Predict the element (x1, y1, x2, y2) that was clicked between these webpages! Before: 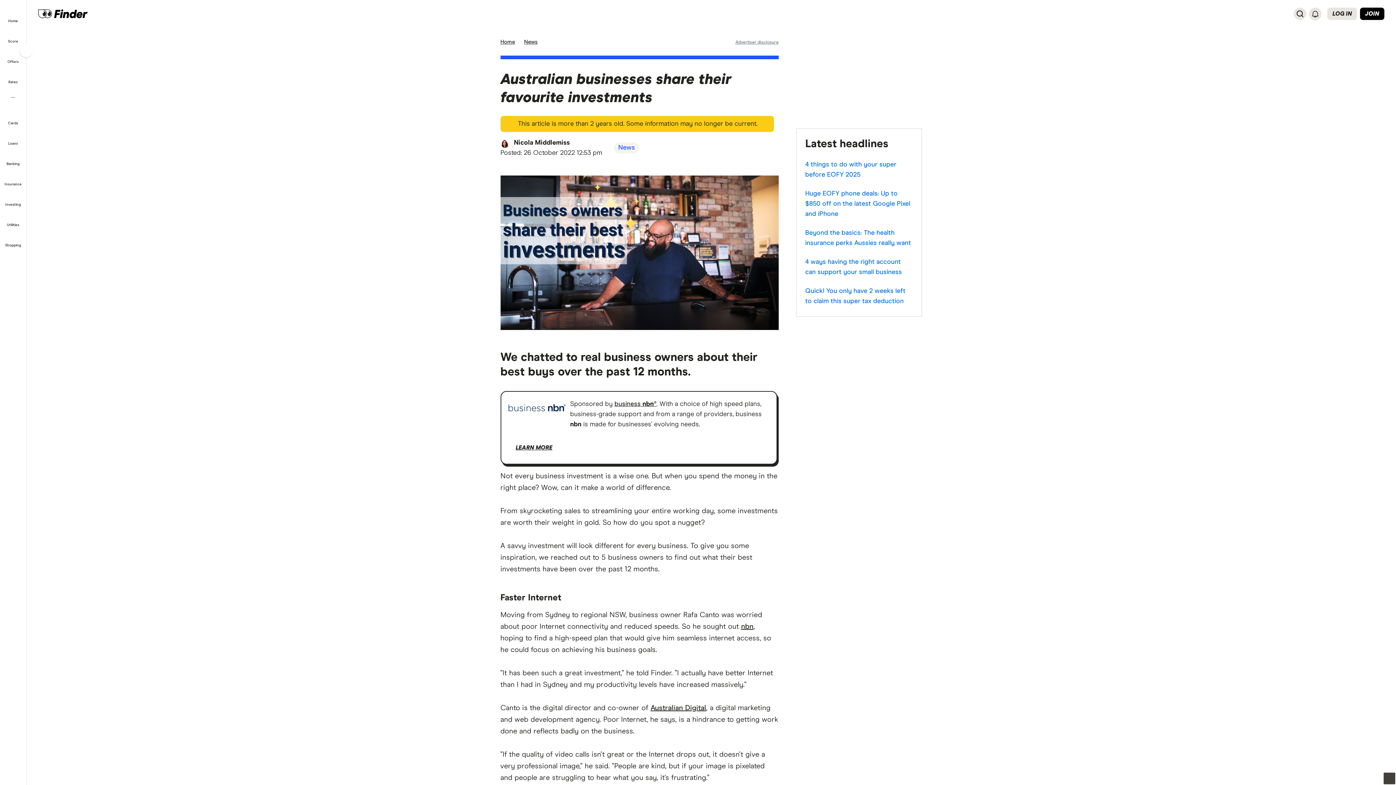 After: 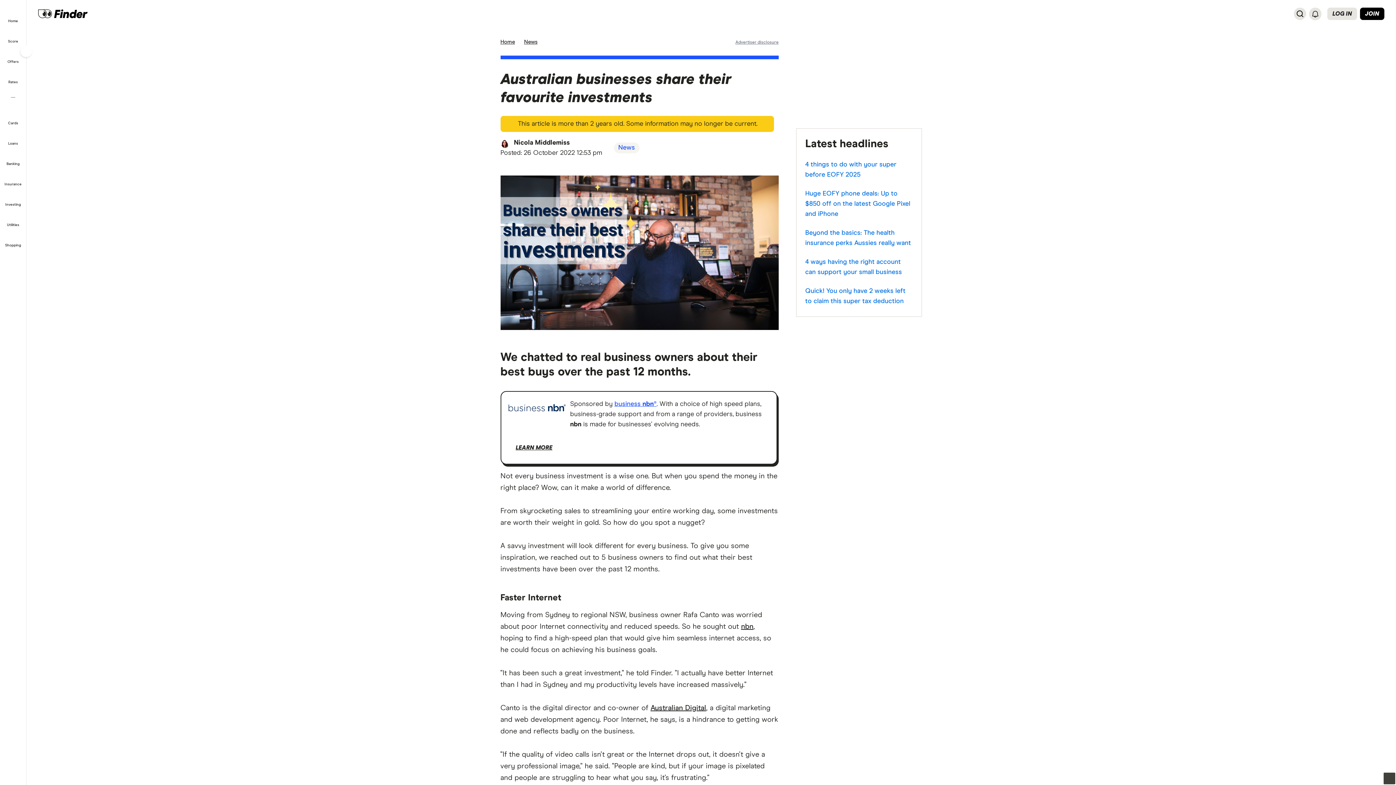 Action: label: business nbn® bbox: (614, 401, 656, 407)